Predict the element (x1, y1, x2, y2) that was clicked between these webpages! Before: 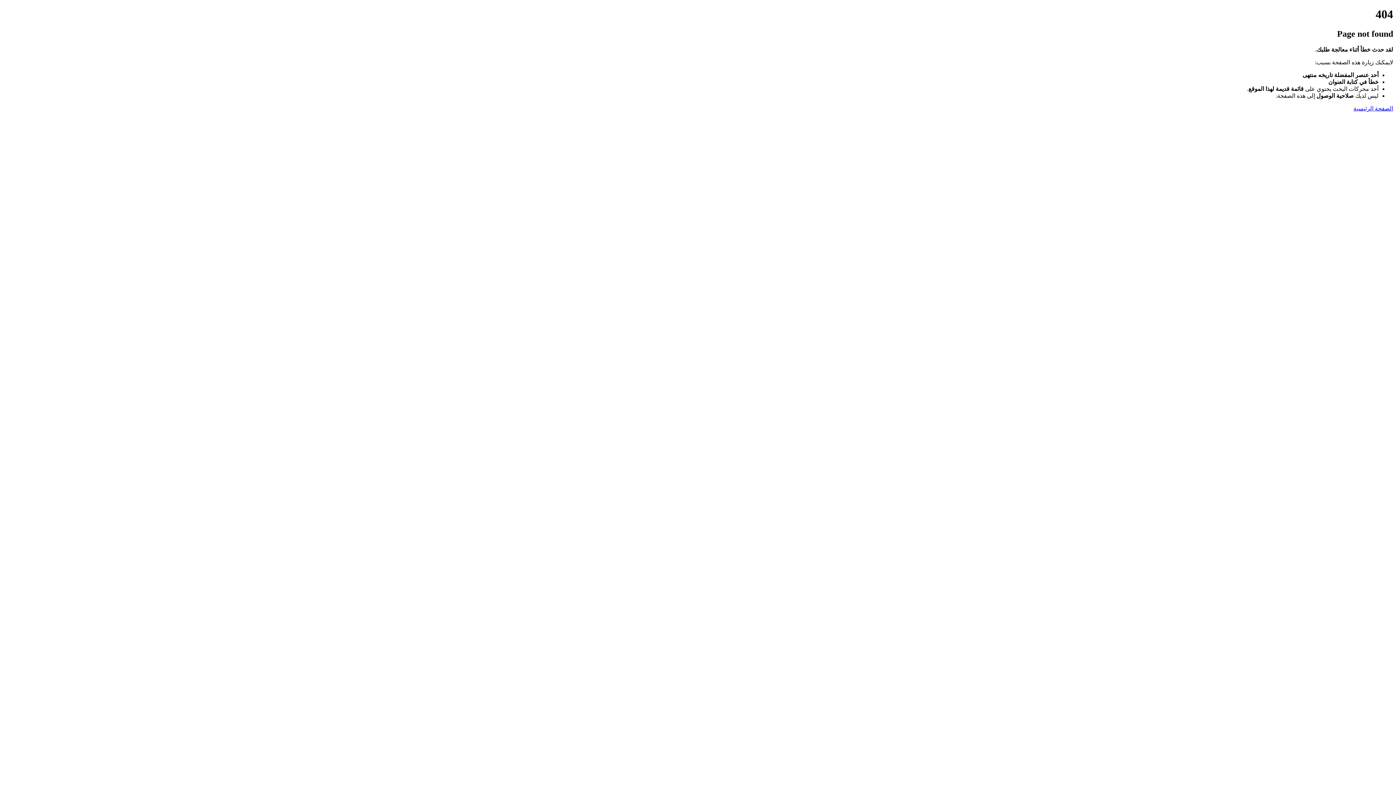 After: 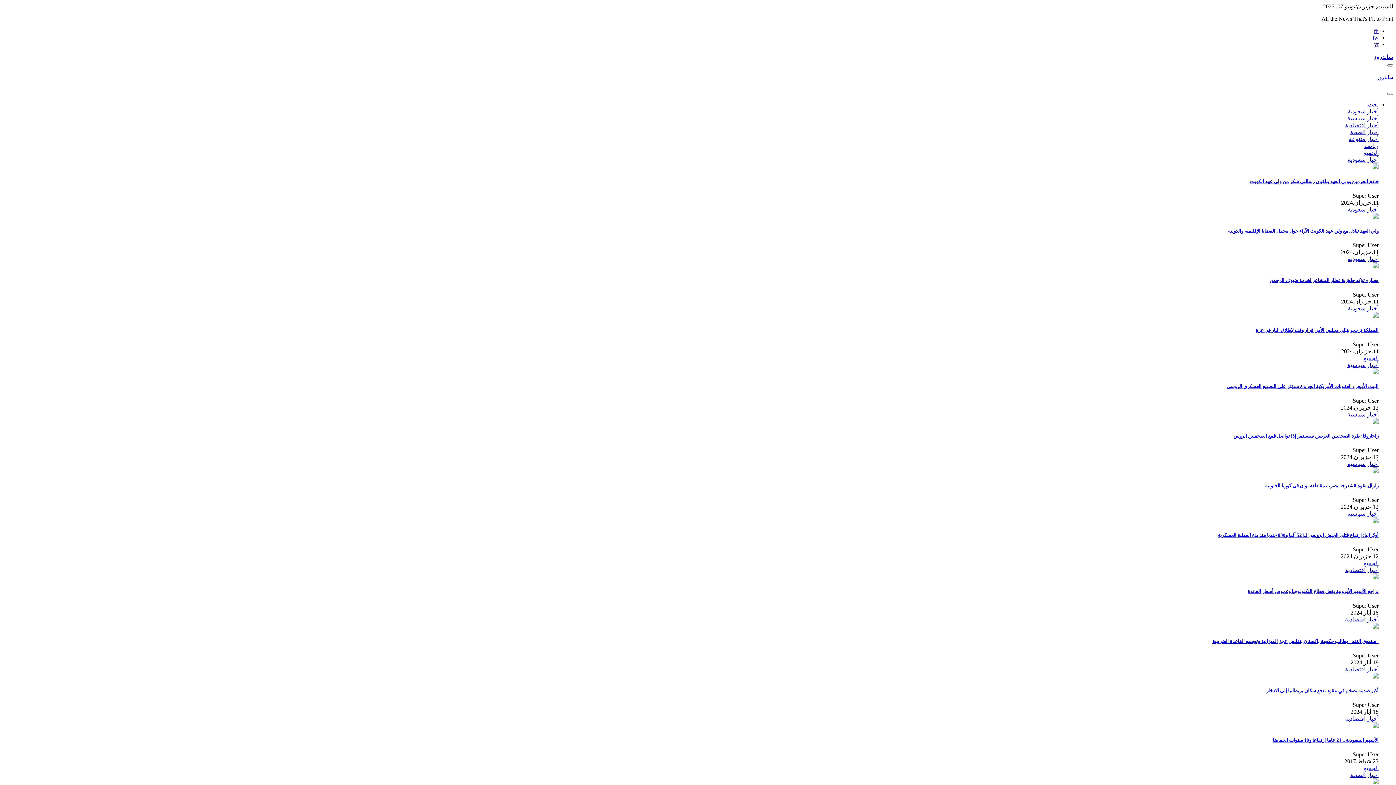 Action: bbox: (1353, 105, 1393, 111) label: الصفحة الرئيسية